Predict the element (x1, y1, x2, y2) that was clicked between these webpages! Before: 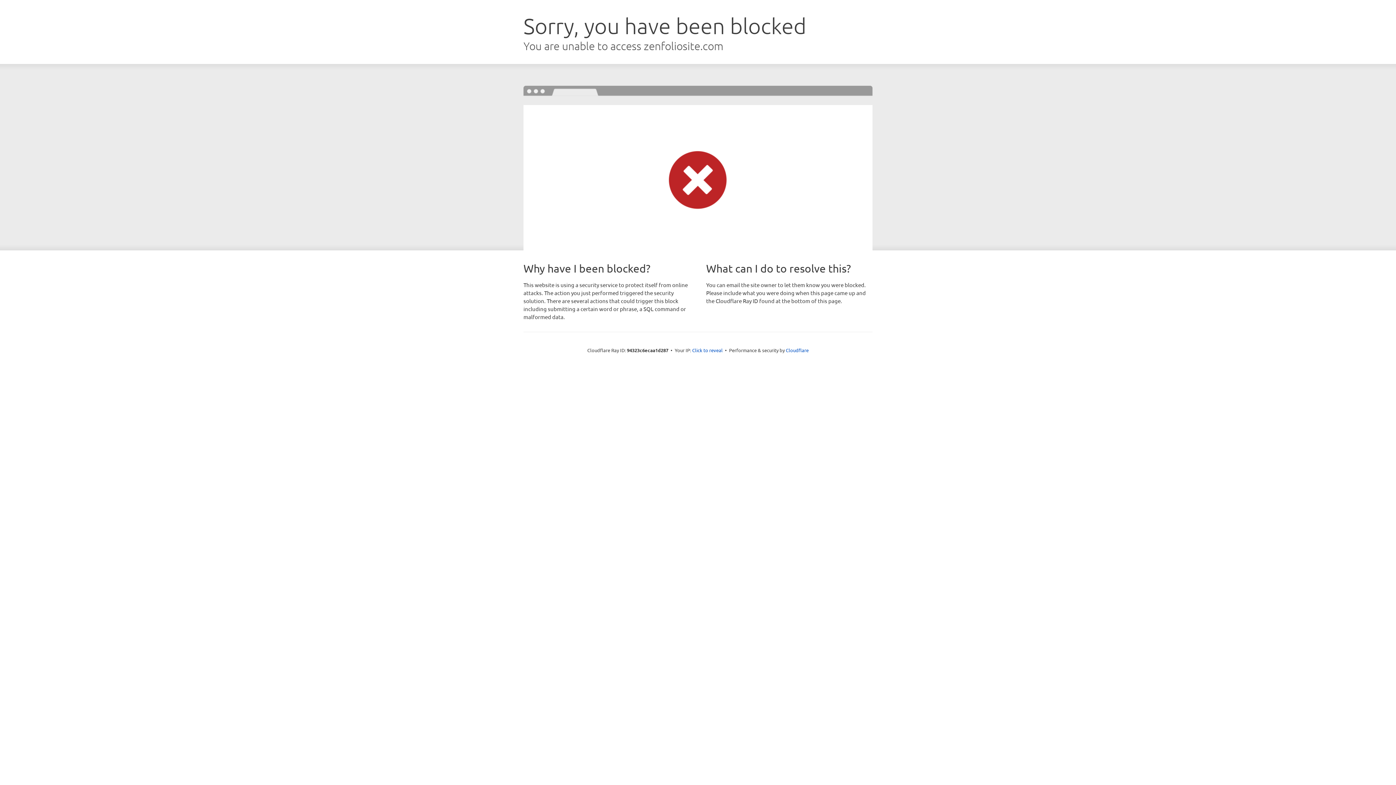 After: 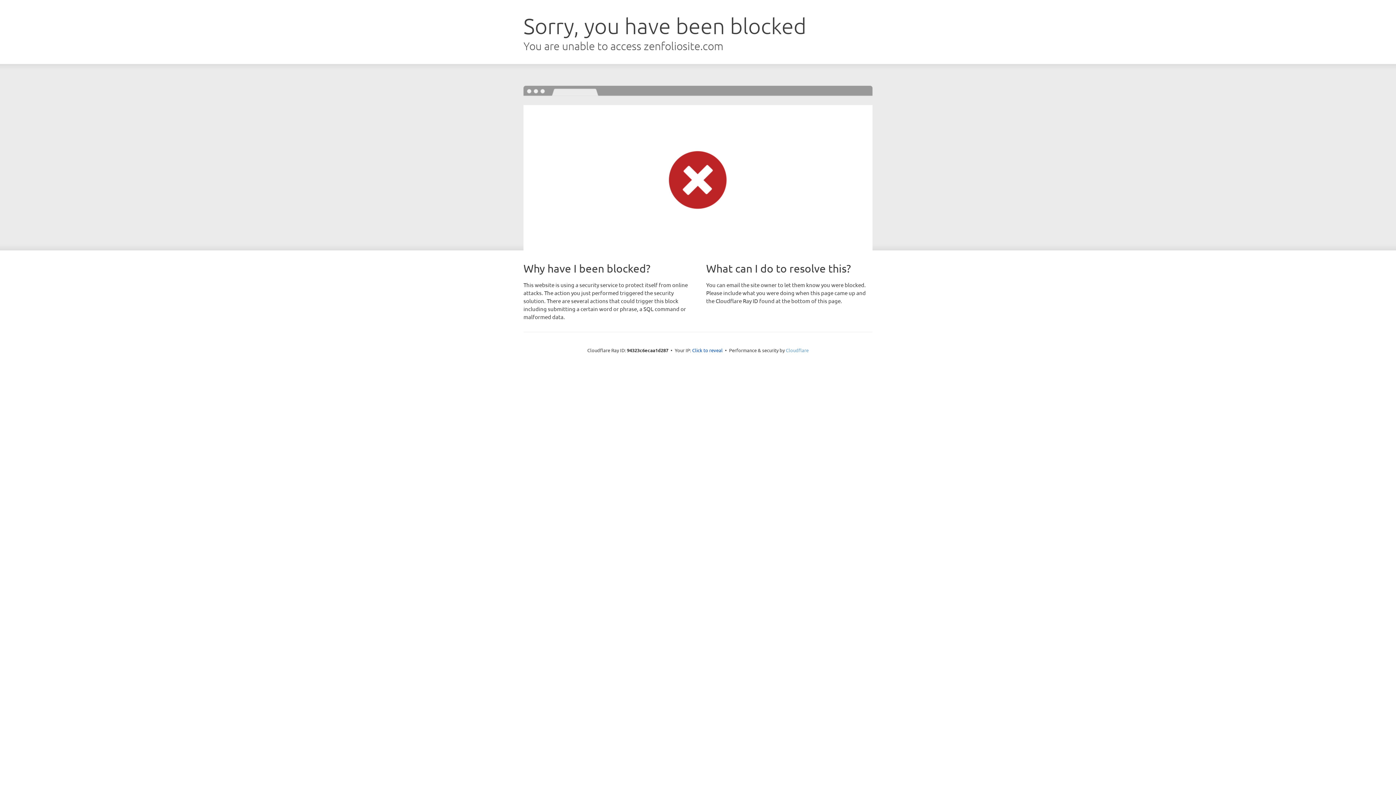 Action: label: Cloudflare bbox: (786, 347, 808, 353)